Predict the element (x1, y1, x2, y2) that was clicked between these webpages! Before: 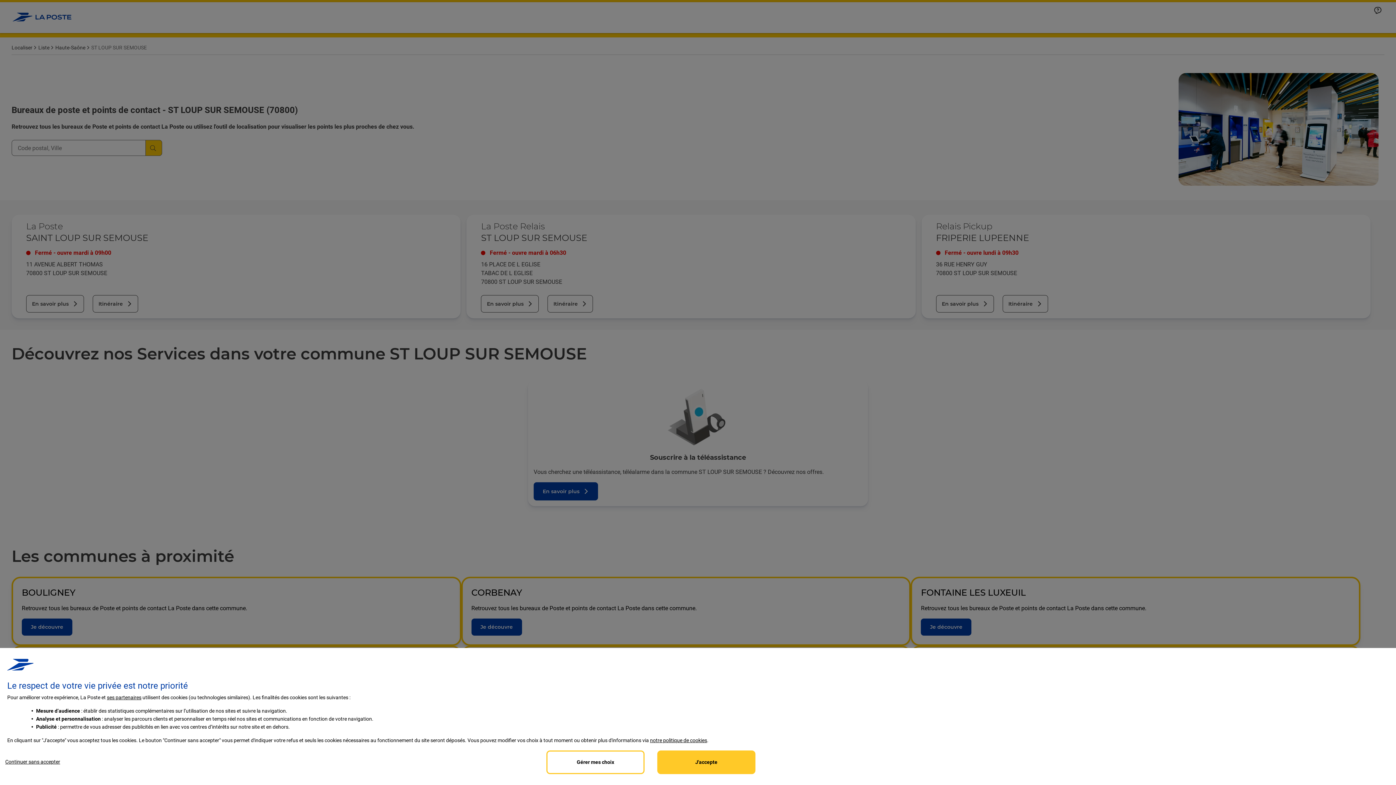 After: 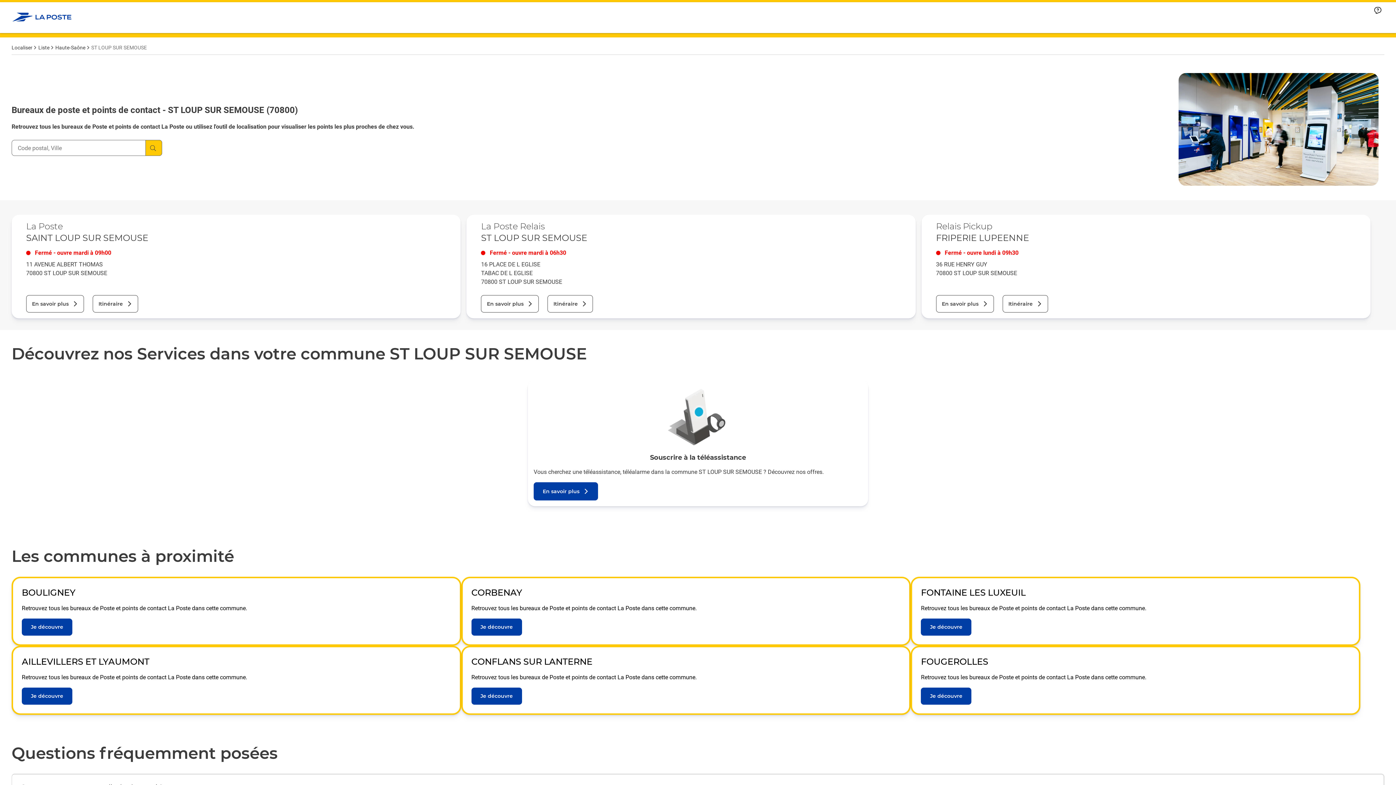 Action: label: Reject proposed privacy settings bbox: (0, 750, 65, 773)